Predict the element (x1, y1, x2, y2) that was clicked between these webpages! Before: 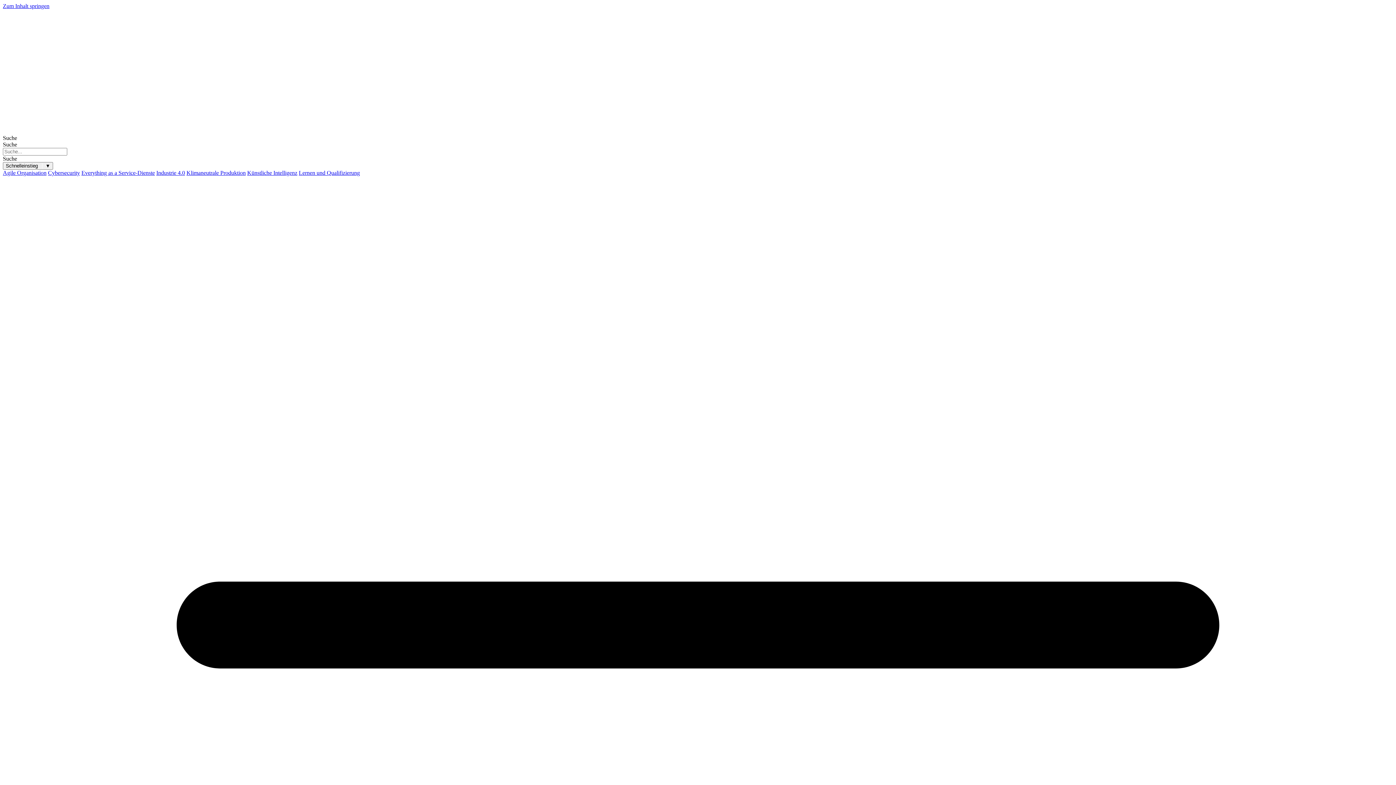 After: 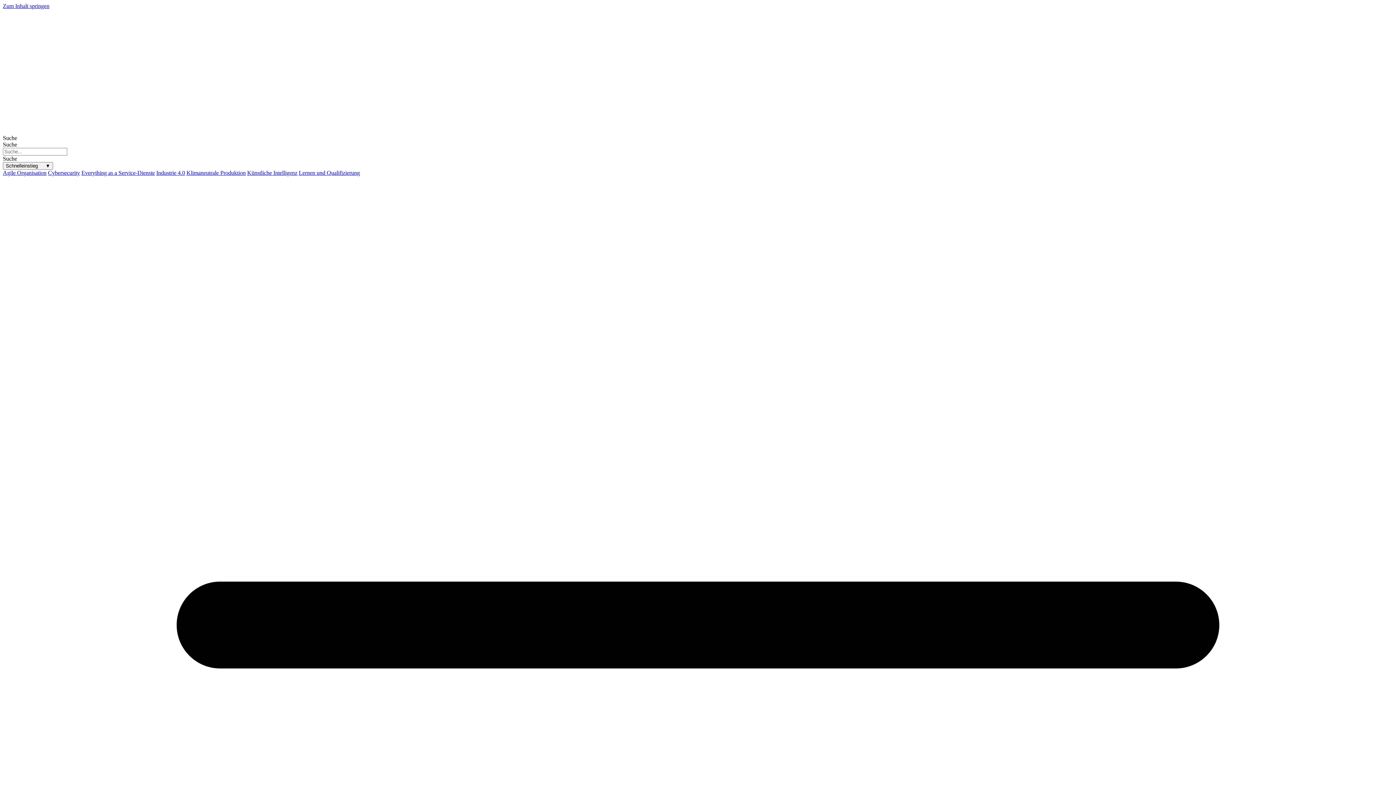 Action: bbox: (298, 169, 360, 176) label: Lernen und Qualifizierung